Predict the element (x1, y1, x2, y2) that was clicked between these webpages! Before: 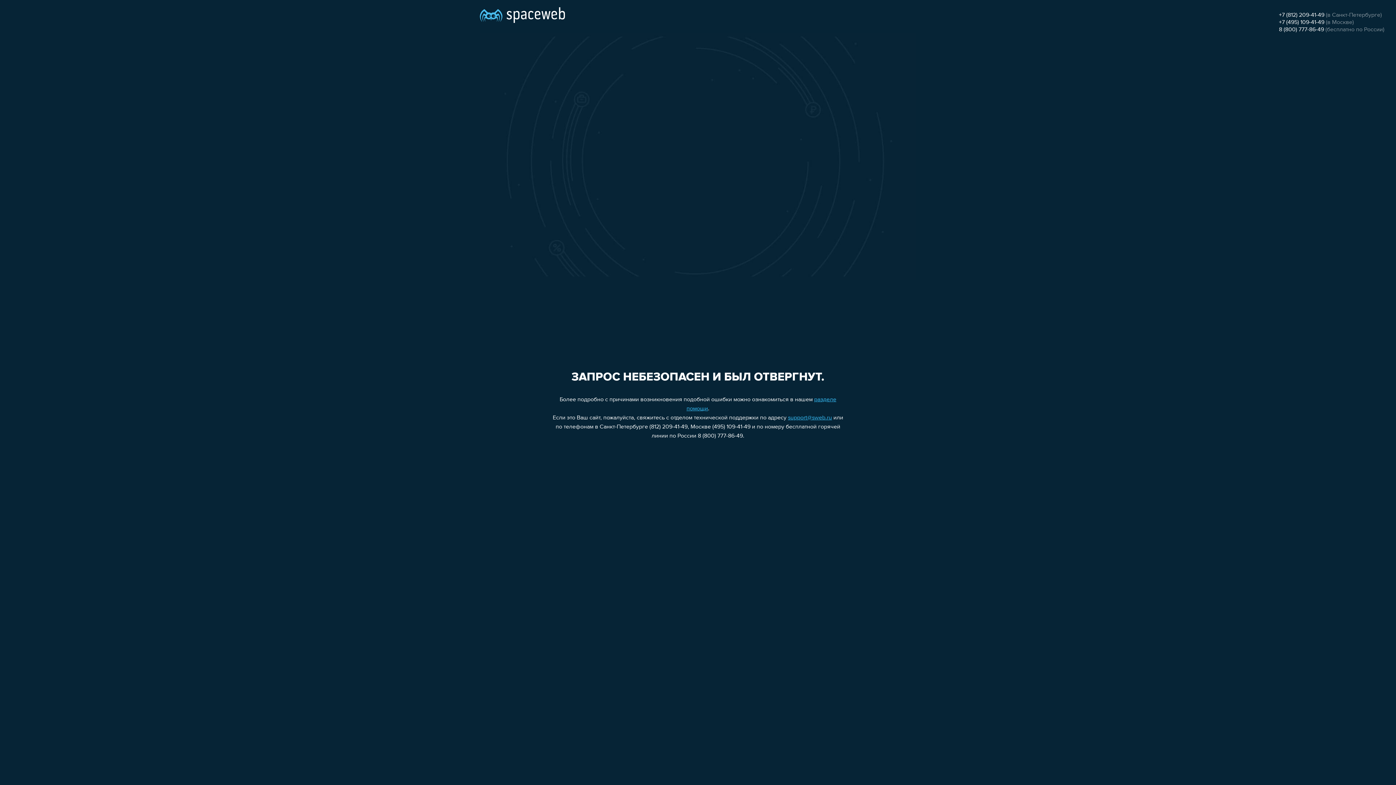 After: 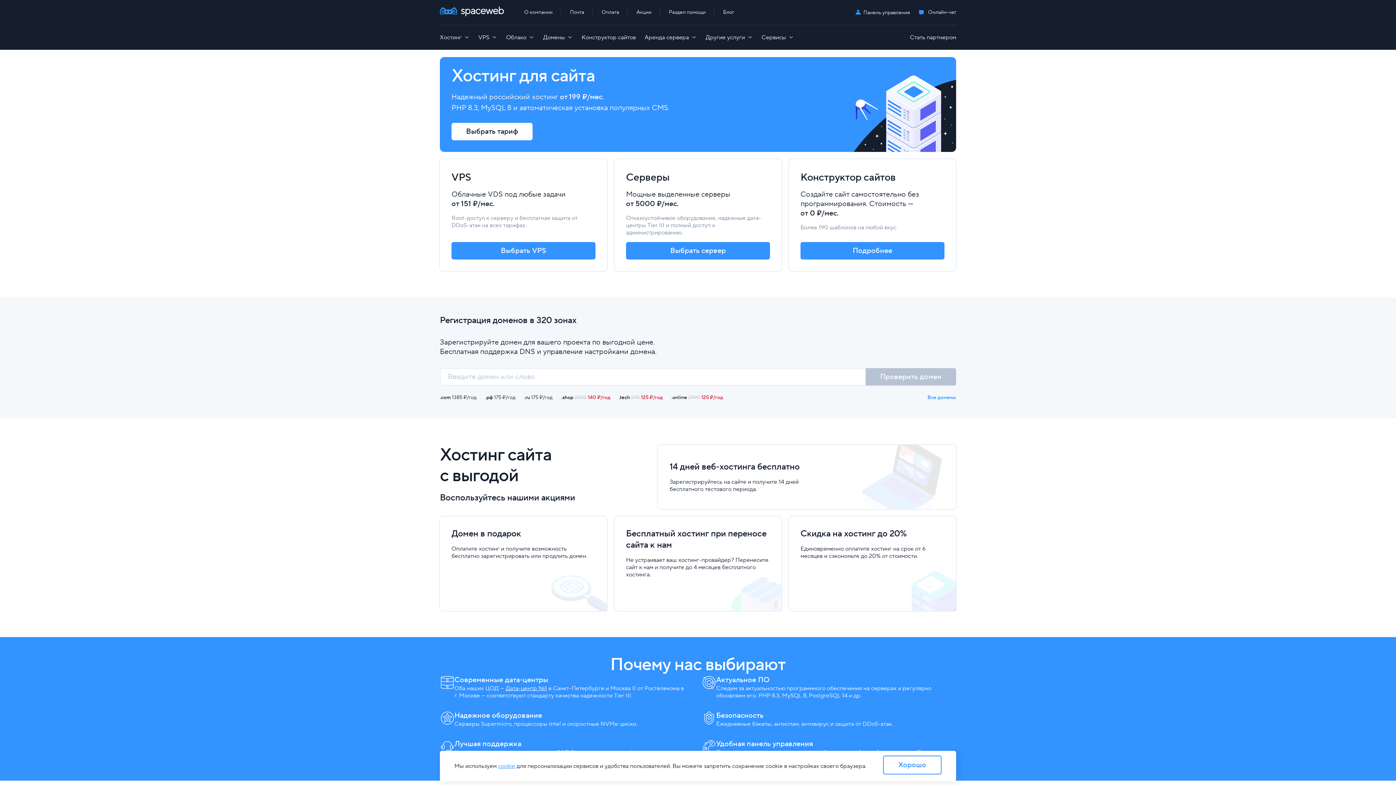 Action: bbox: (480, 0, 565, 25)